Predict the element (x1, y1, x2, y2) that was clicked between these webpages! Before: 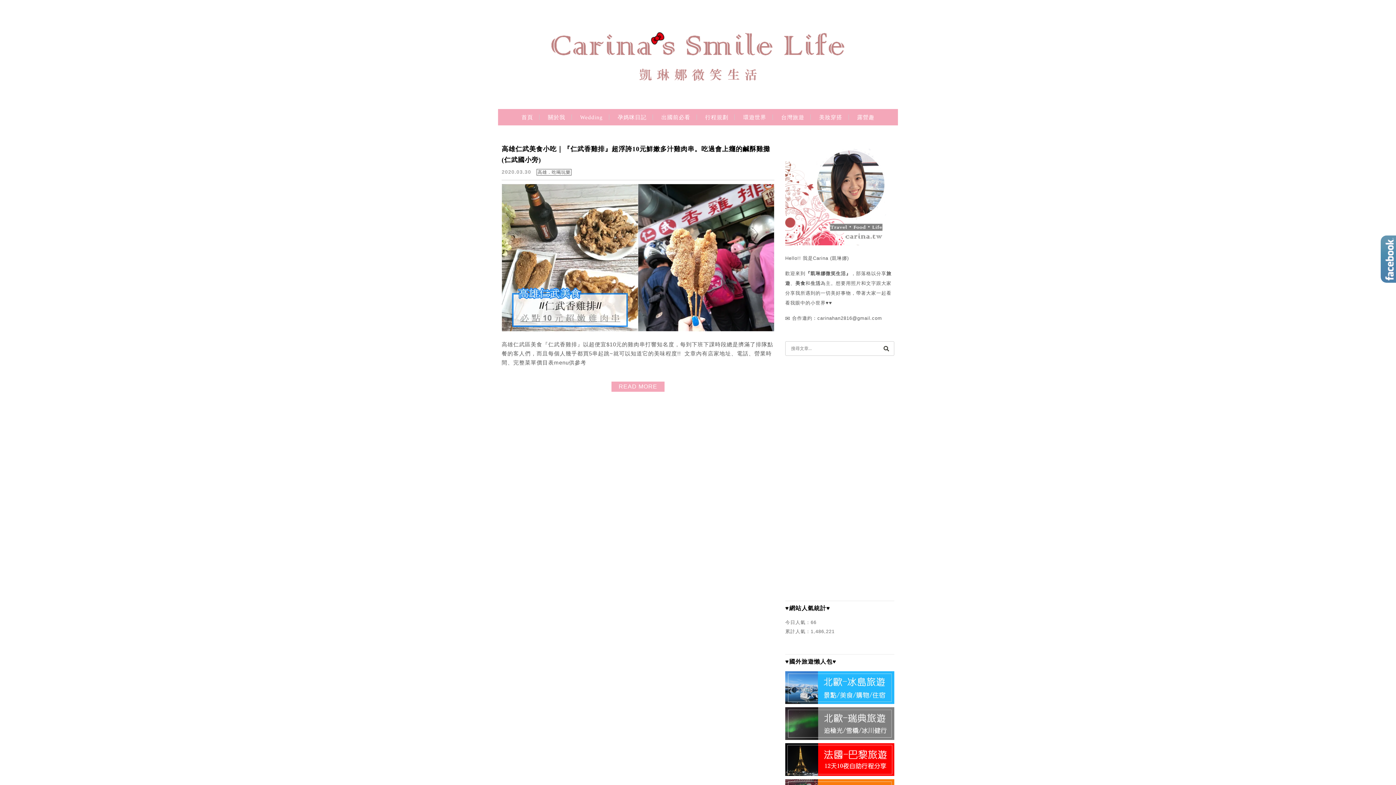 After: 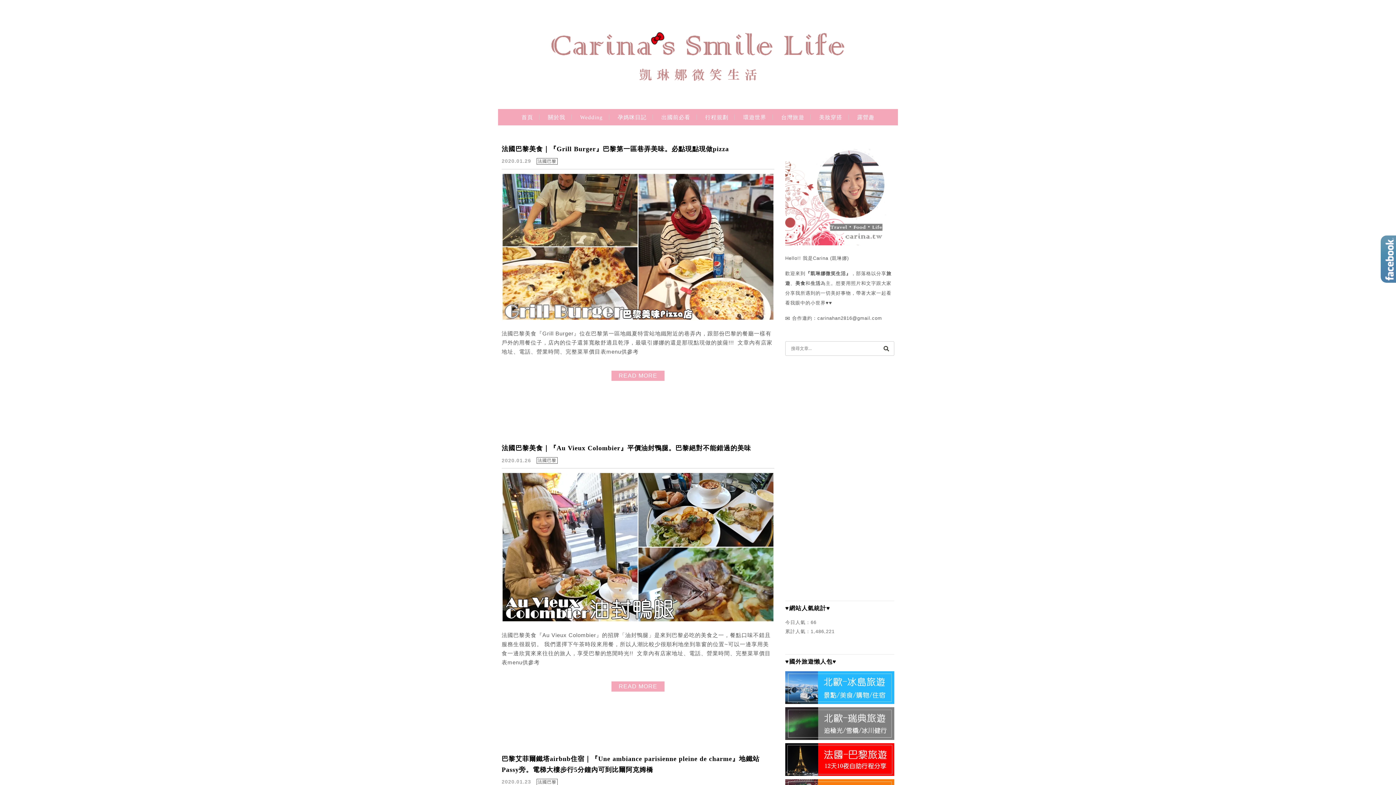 Action: bbox: (785, 772, 894, 777)